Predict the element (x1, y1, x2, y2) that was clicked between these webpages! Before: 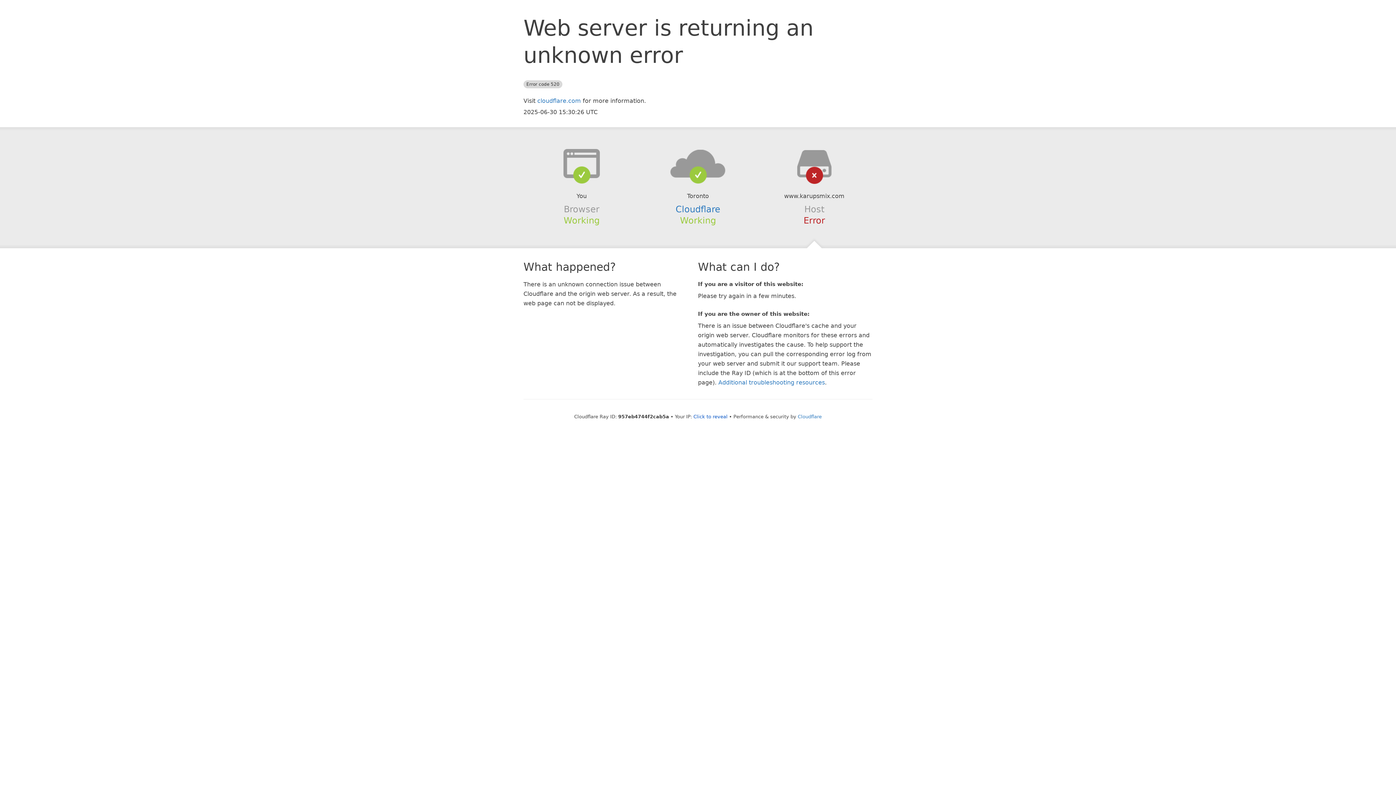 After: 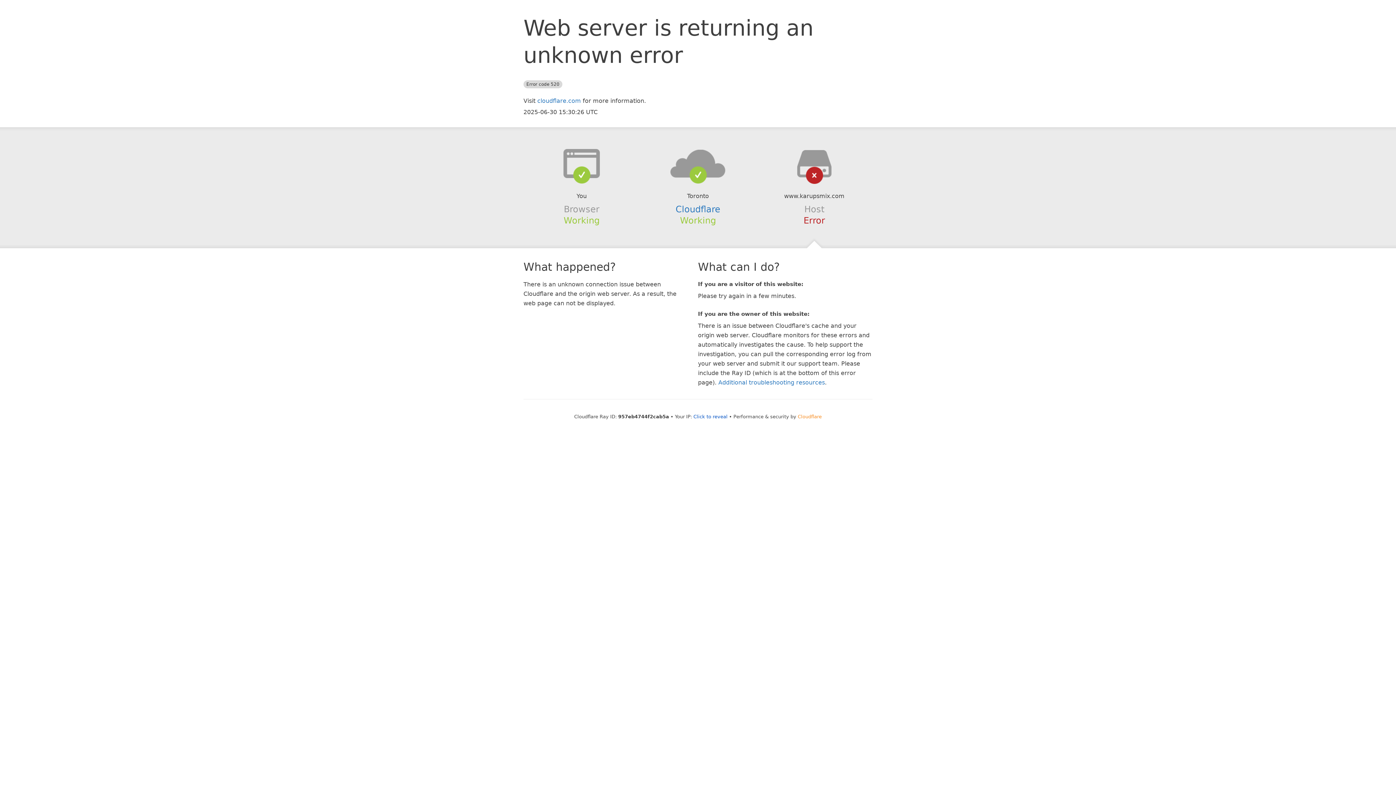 Action: bbox: (798, 414, 822, 419) label: Cloudflare